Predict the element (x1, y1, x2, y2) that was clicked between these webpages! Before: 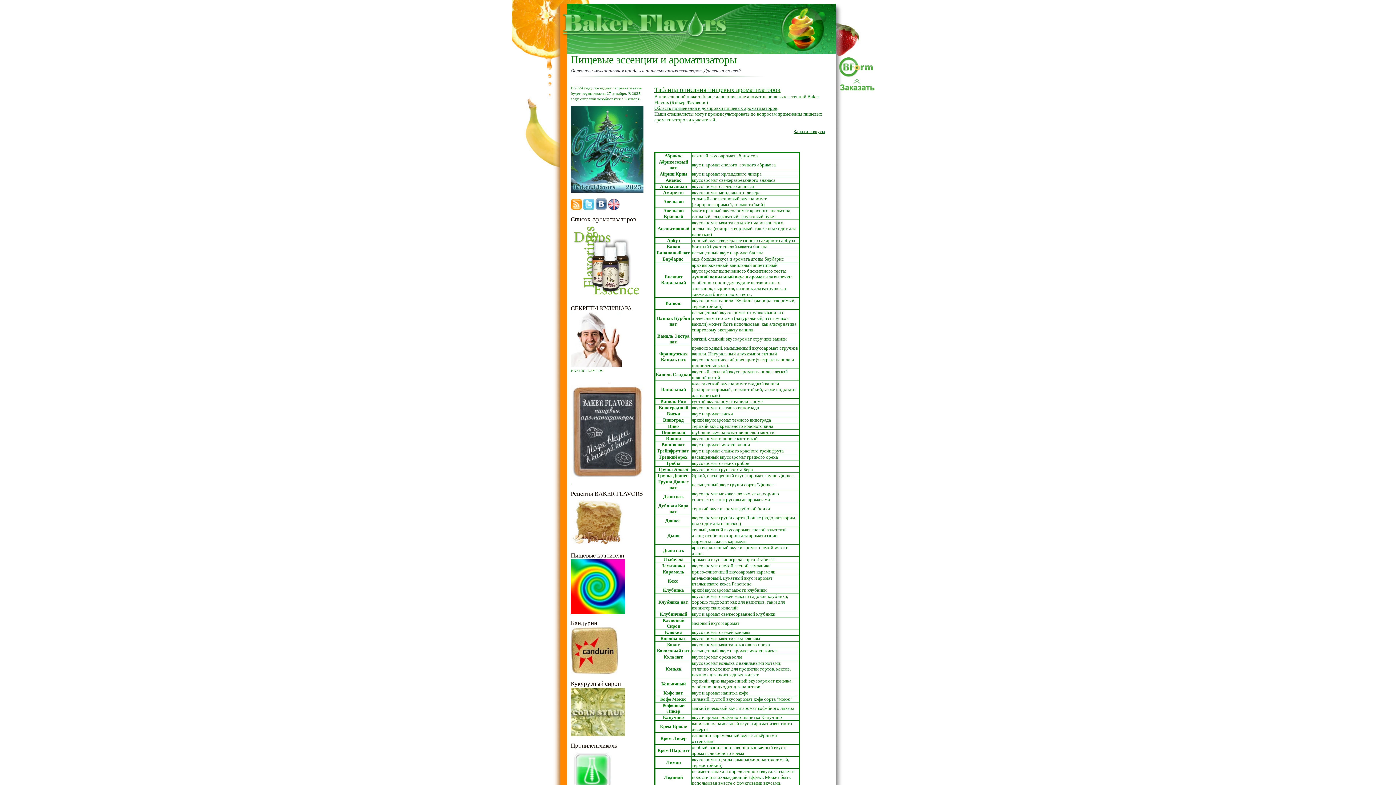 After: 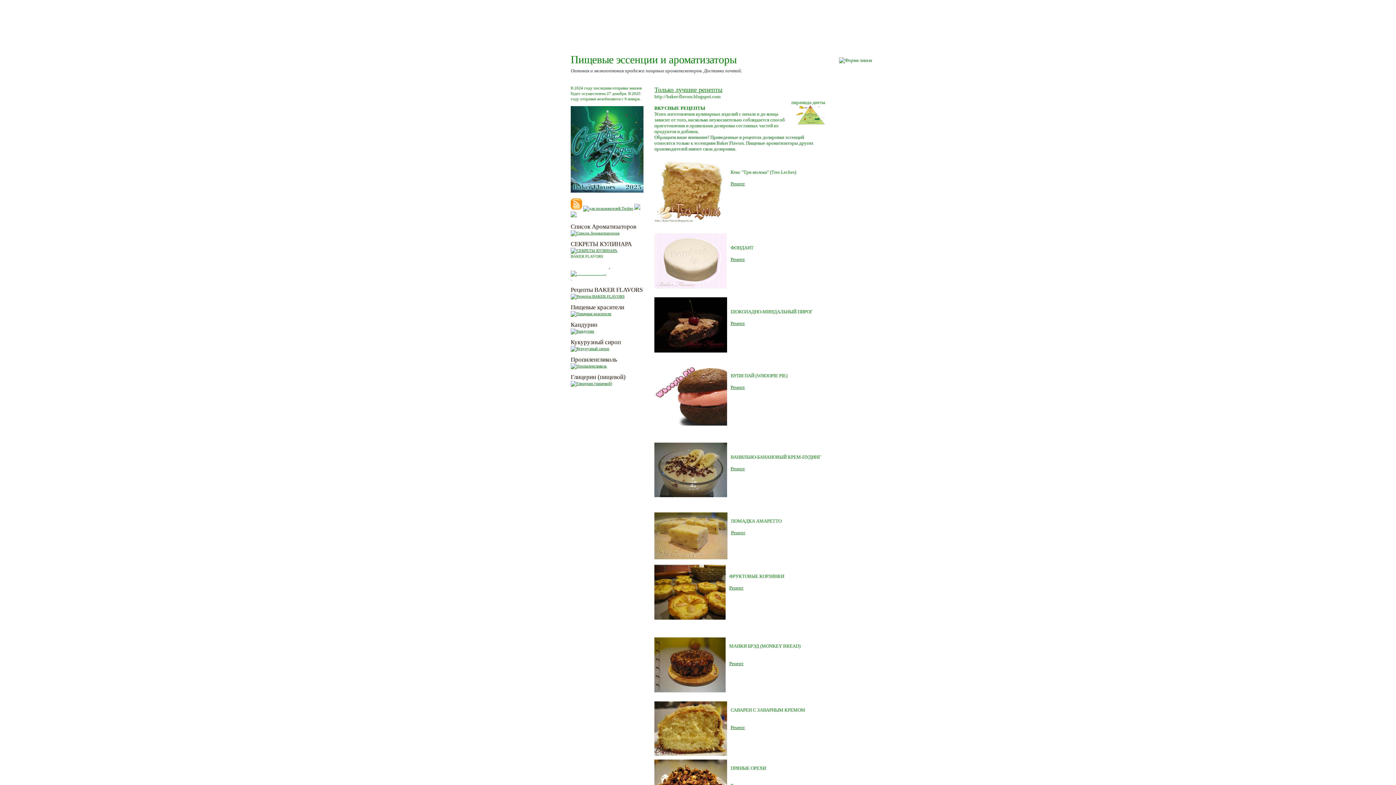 Action: bbox: (570, 542, 625, 547)